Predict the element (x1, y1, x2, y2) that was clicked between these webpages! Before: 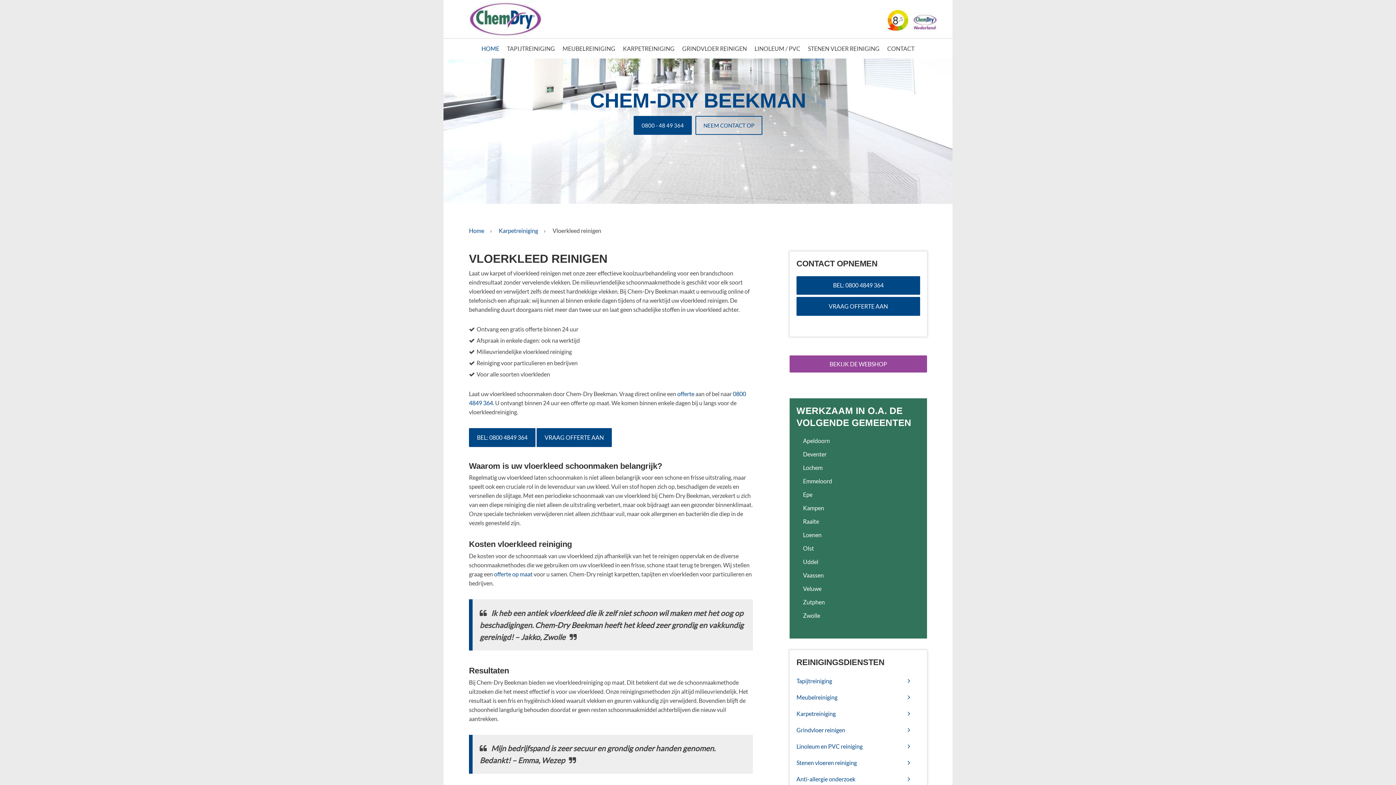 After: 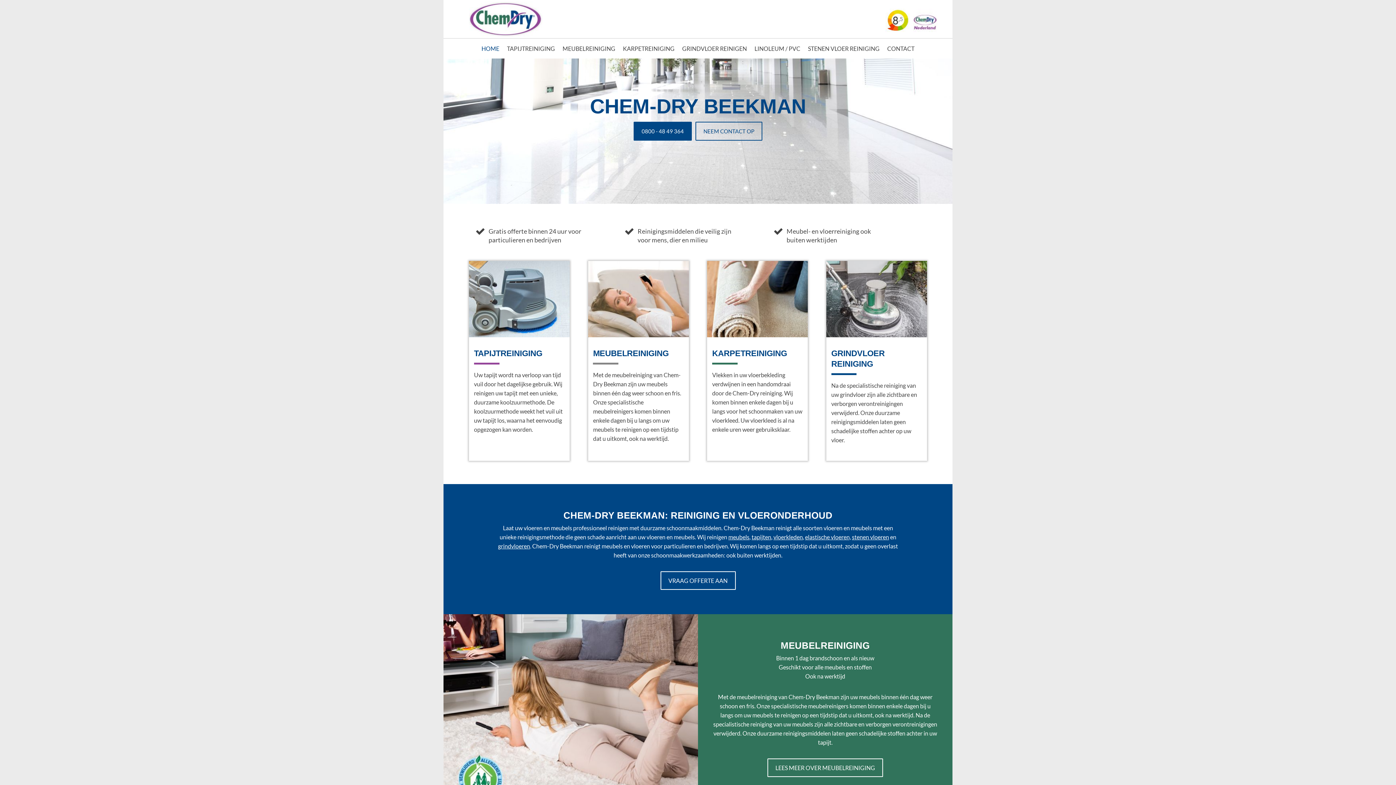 Action: bbox: (469, 227, 484, 234) label: Home